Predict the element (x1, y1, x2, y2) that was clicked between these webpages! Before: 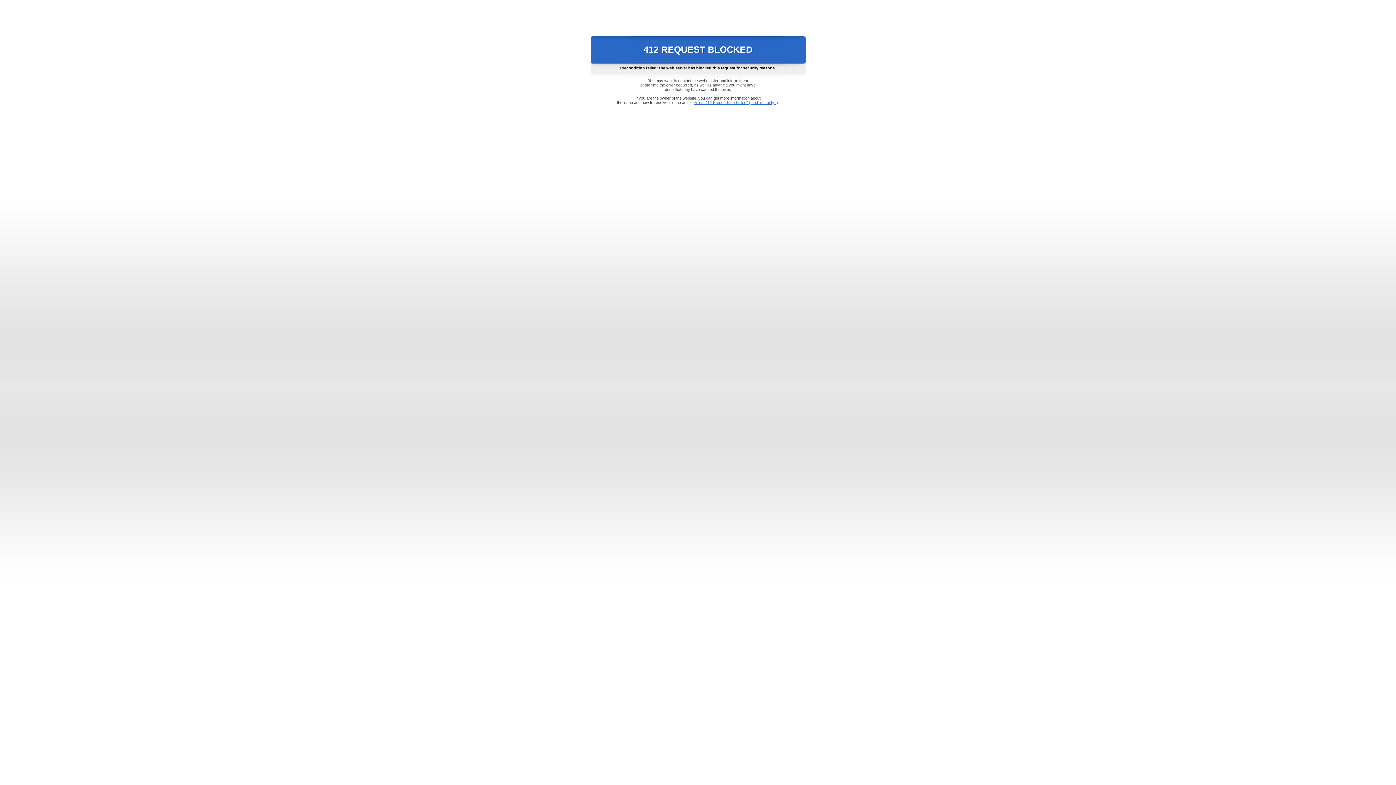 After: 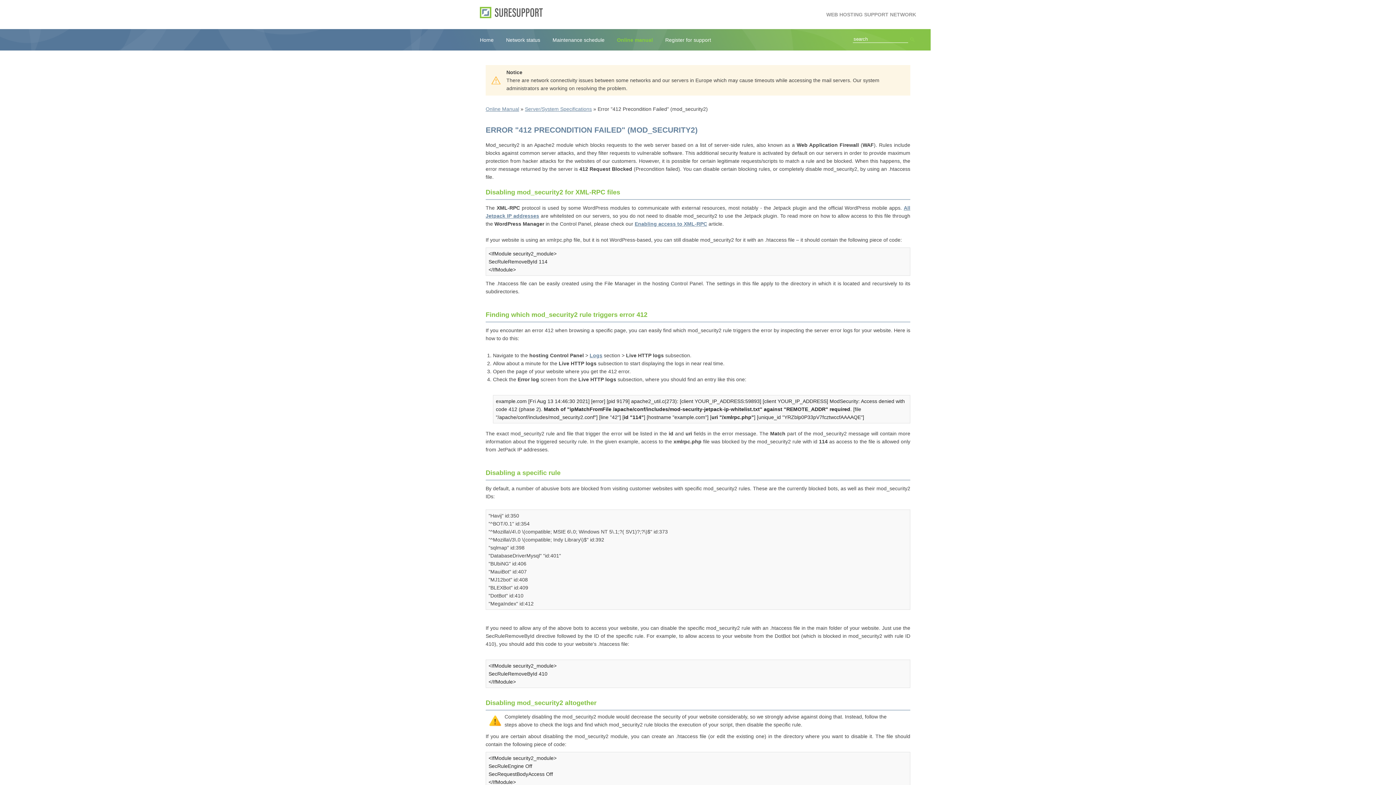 Action: bbox: (693, 100, 778, 104) label: Error "412 Precondition Failed" (mod_security2)